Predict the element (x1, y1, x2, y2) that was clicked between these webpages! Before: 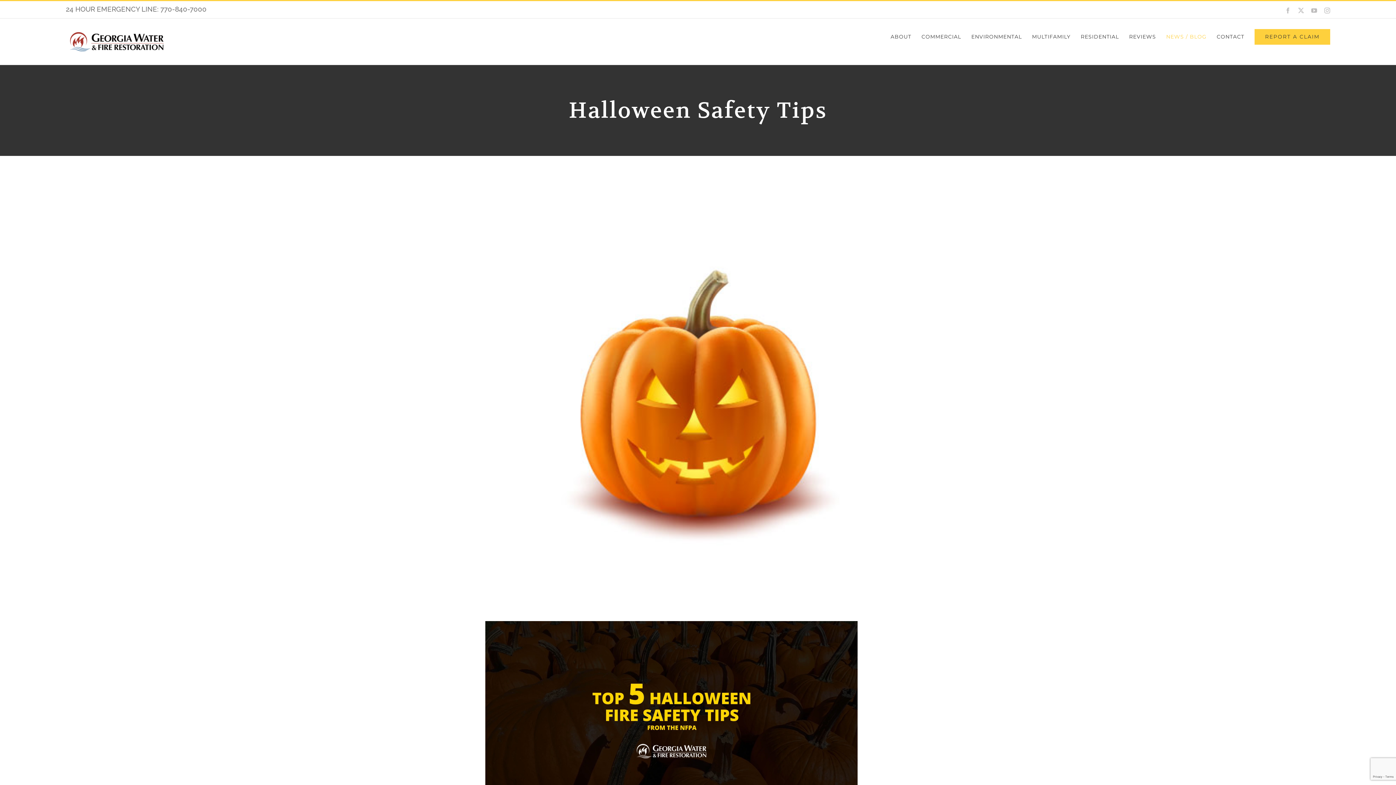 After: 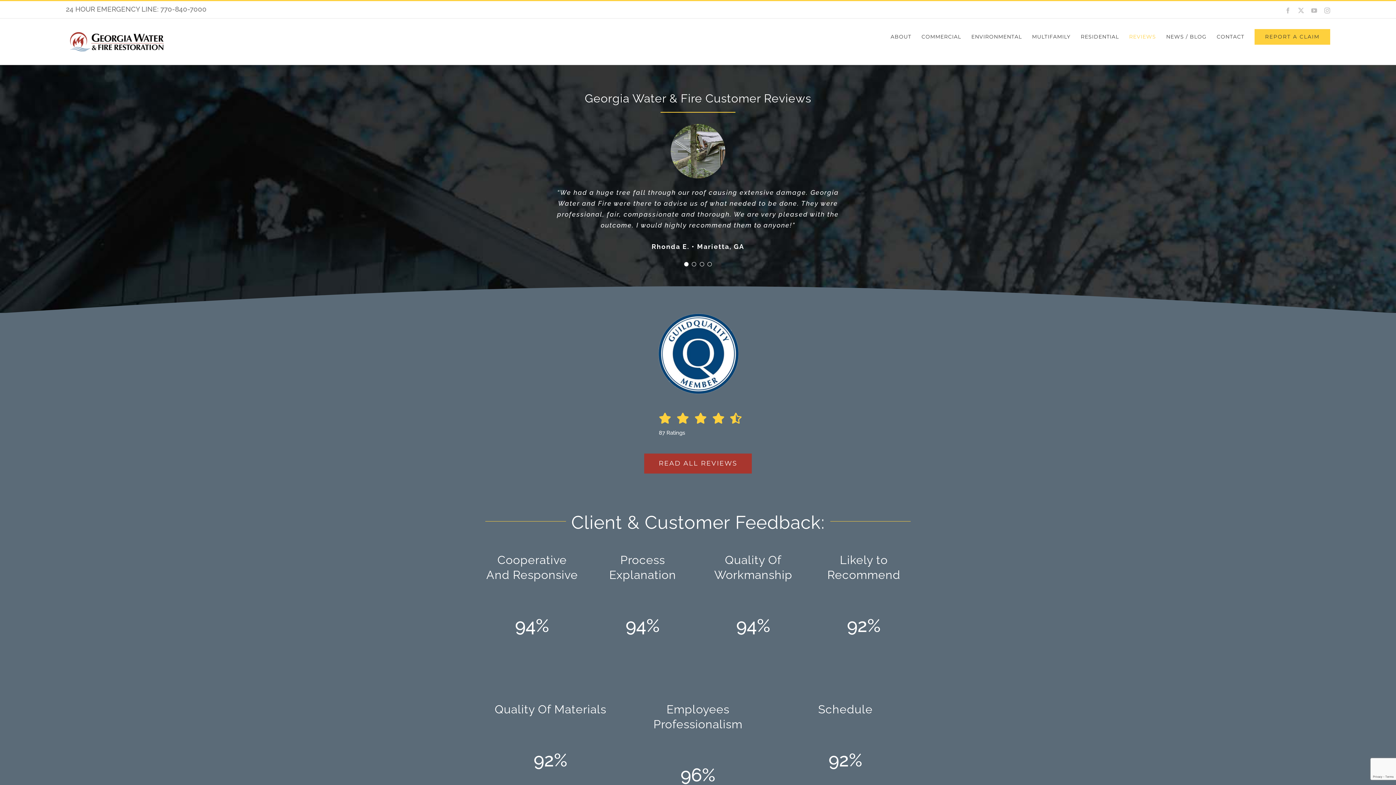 Action: bbox: (1129, 18, 1156, 54) label: REVIEWS